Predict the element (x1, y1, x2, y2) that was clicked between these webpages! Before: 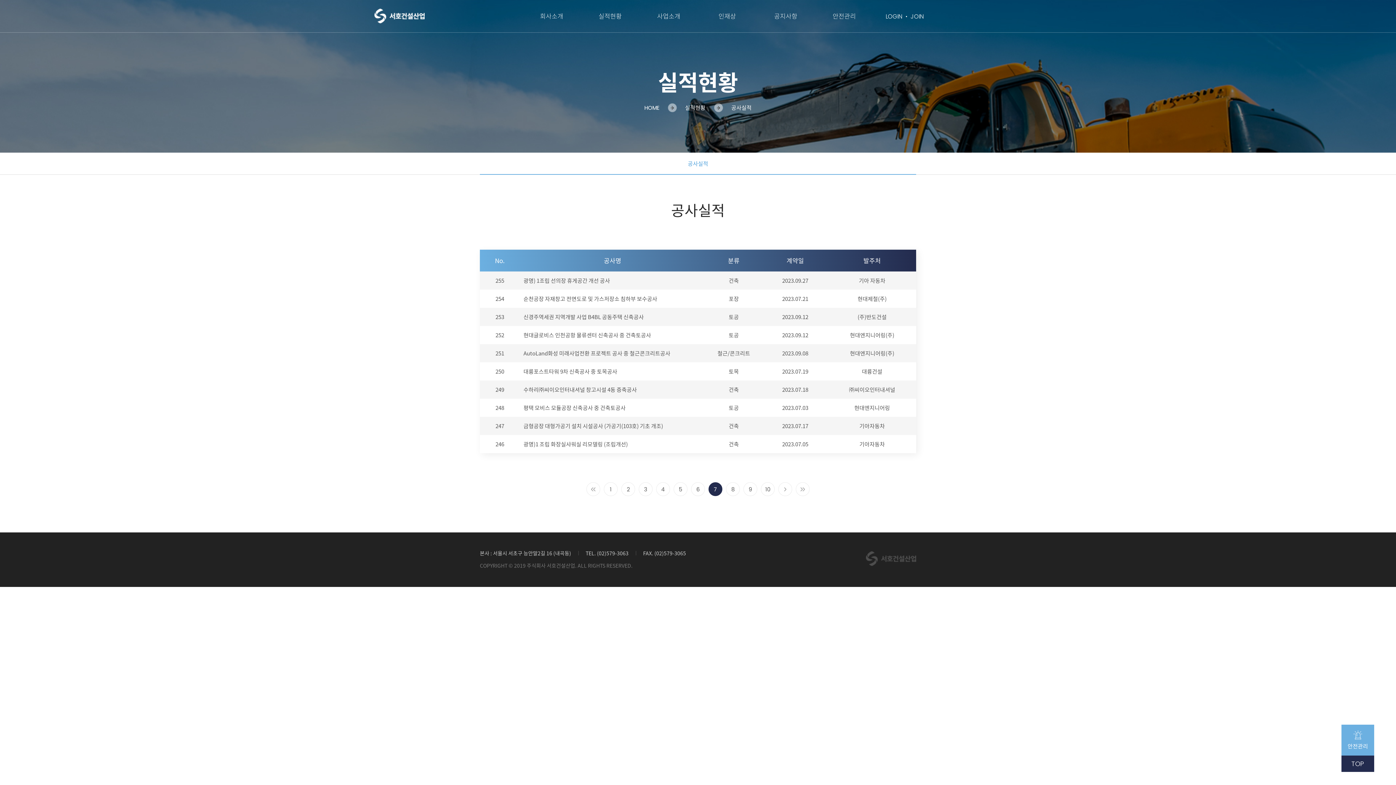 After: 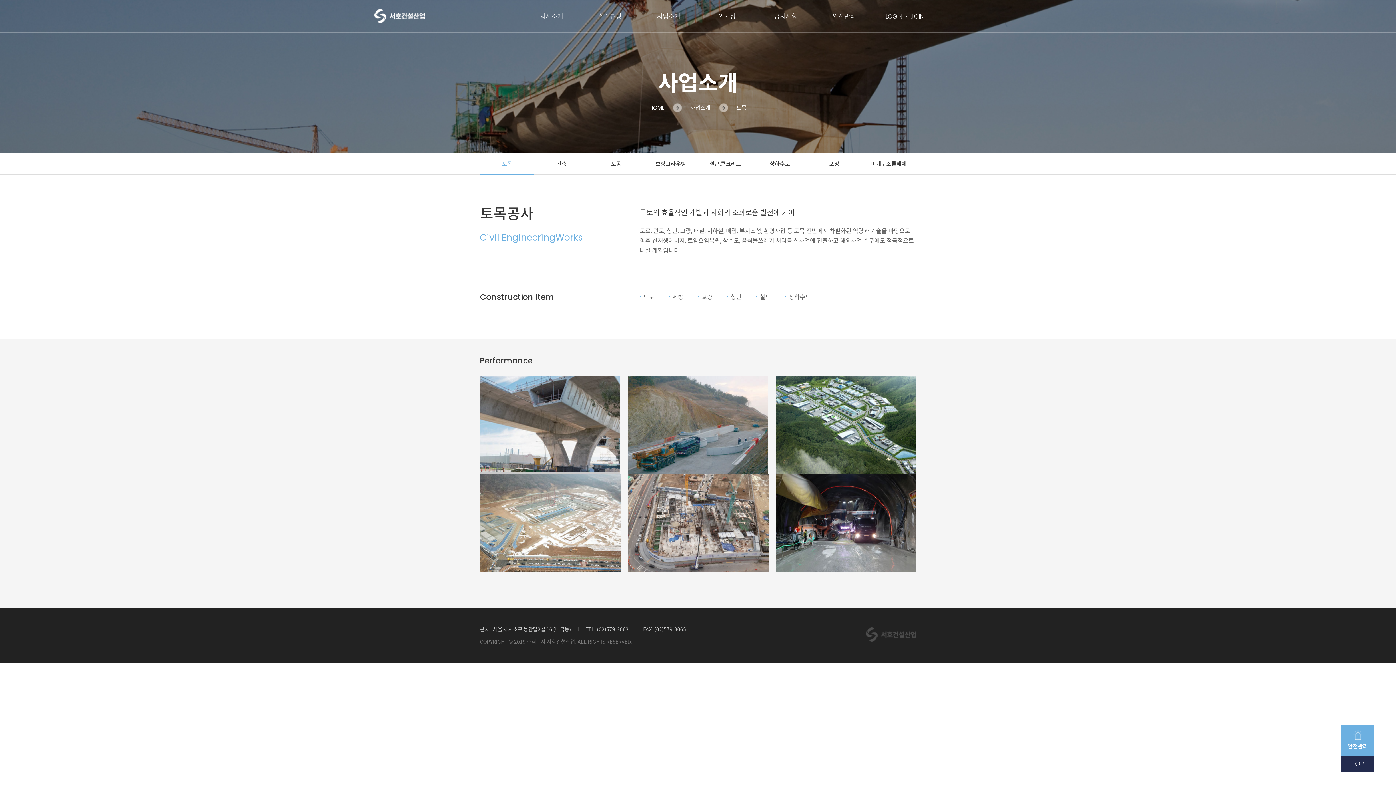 Action: label: 사업소개 bbox: (639, 0, 698, 32)